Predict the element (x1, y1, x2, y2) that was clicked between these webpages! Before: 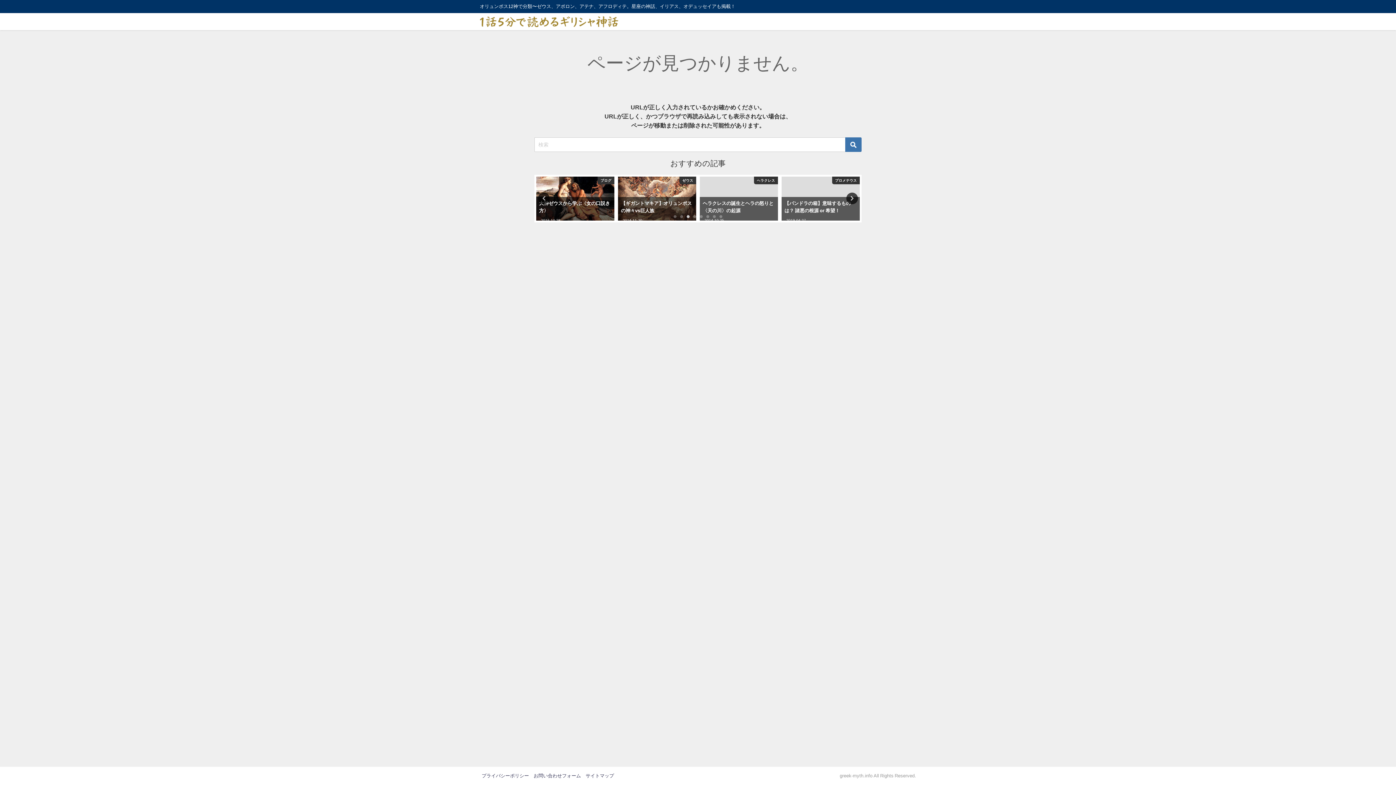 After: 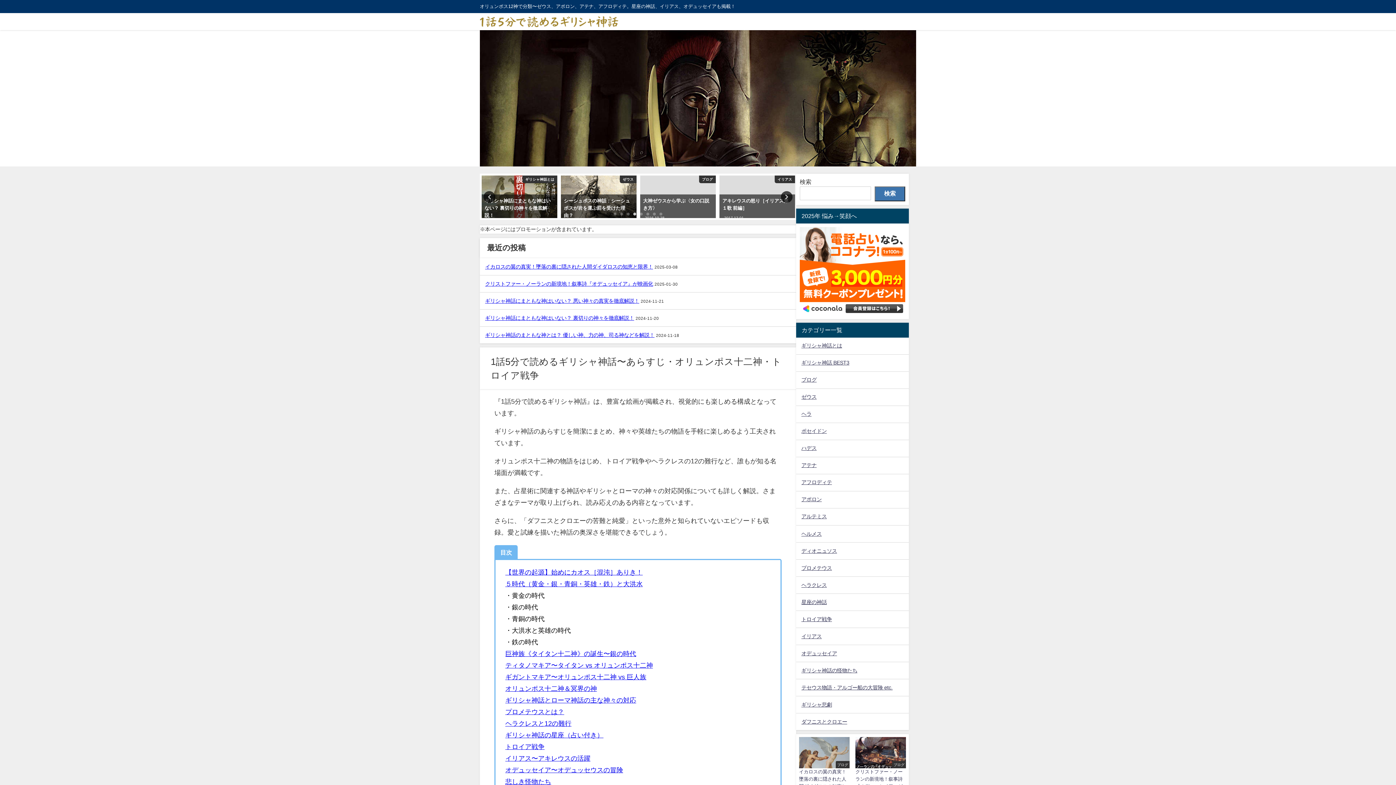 Action: bbox: (480, 13, 618, 30)